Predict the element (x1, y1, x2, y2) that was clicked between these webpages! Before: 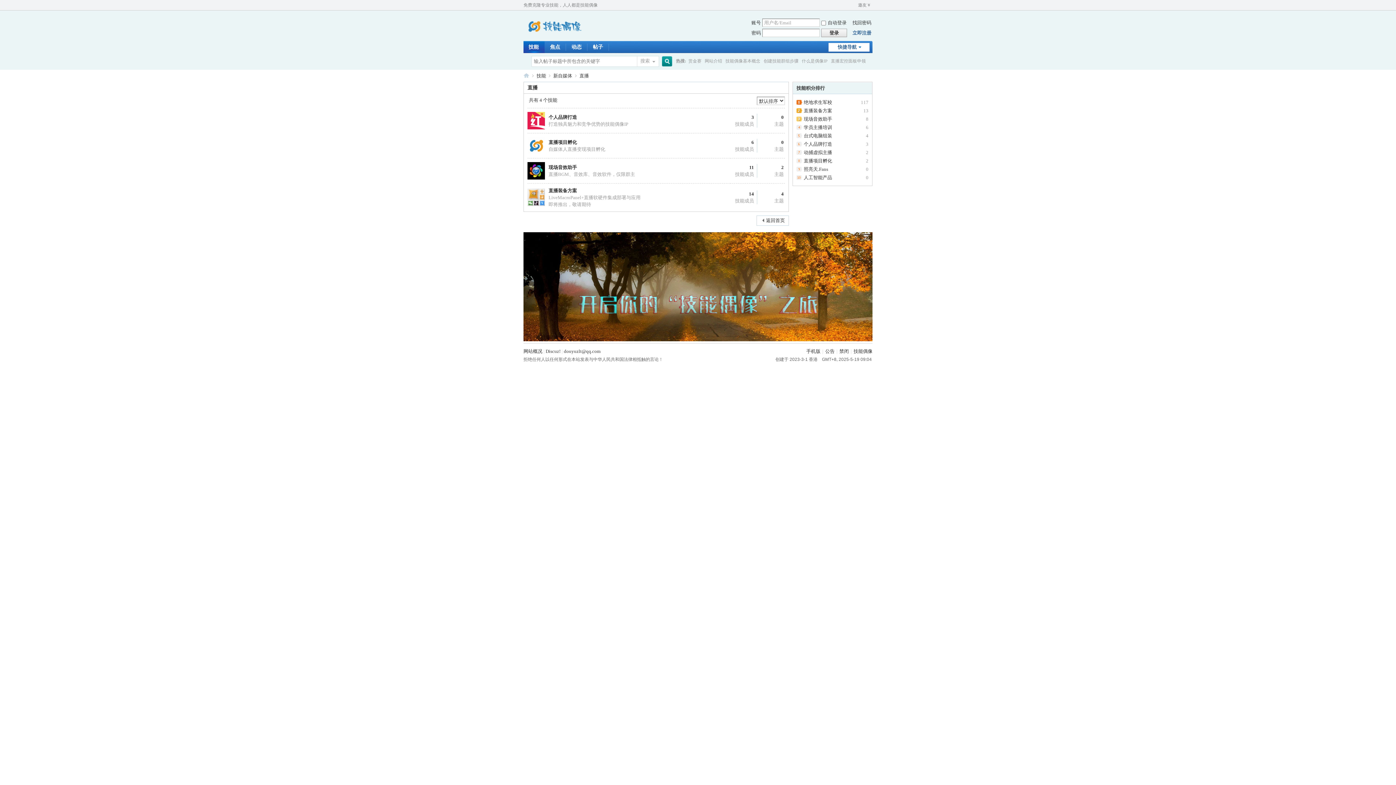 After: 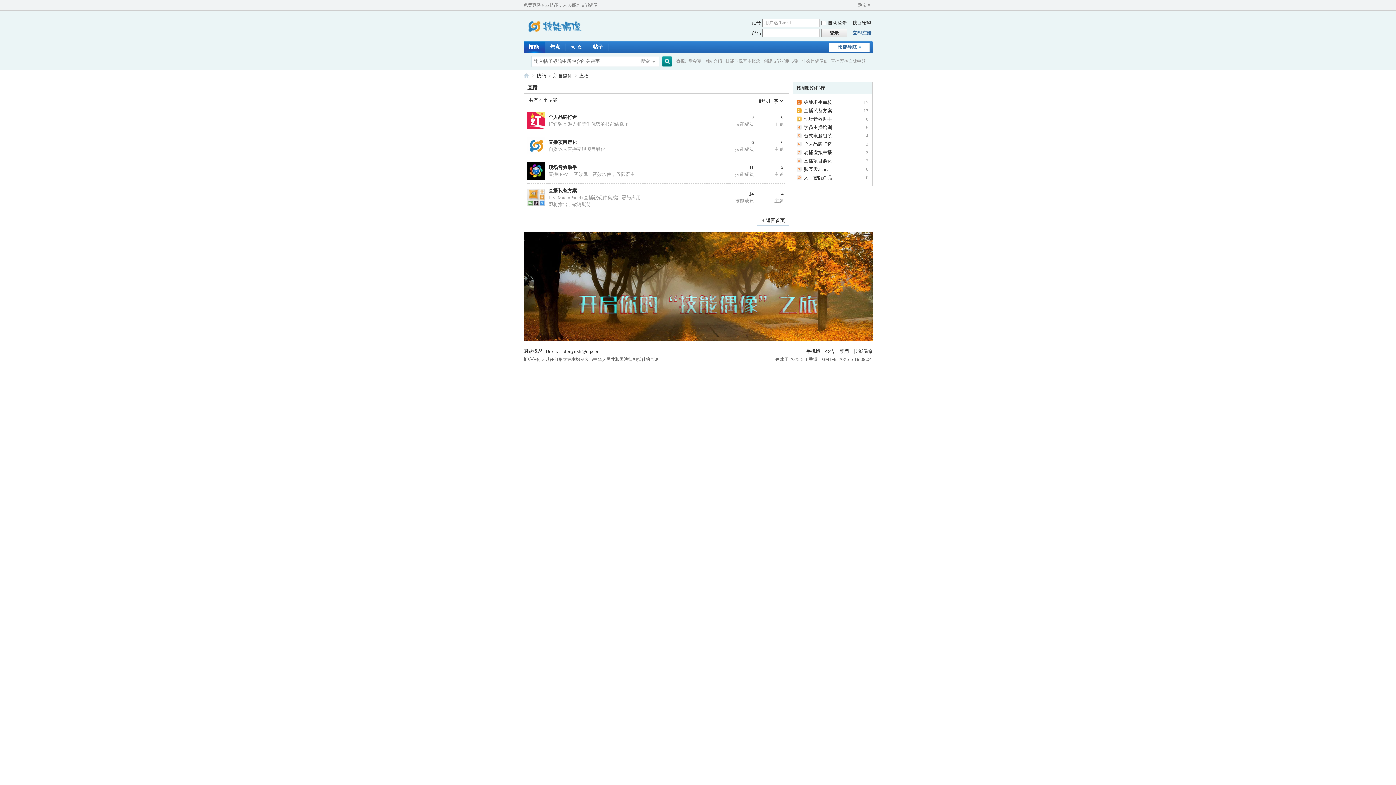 Action: label: 快捷导航 bbox: (828, 42, 869, 51)